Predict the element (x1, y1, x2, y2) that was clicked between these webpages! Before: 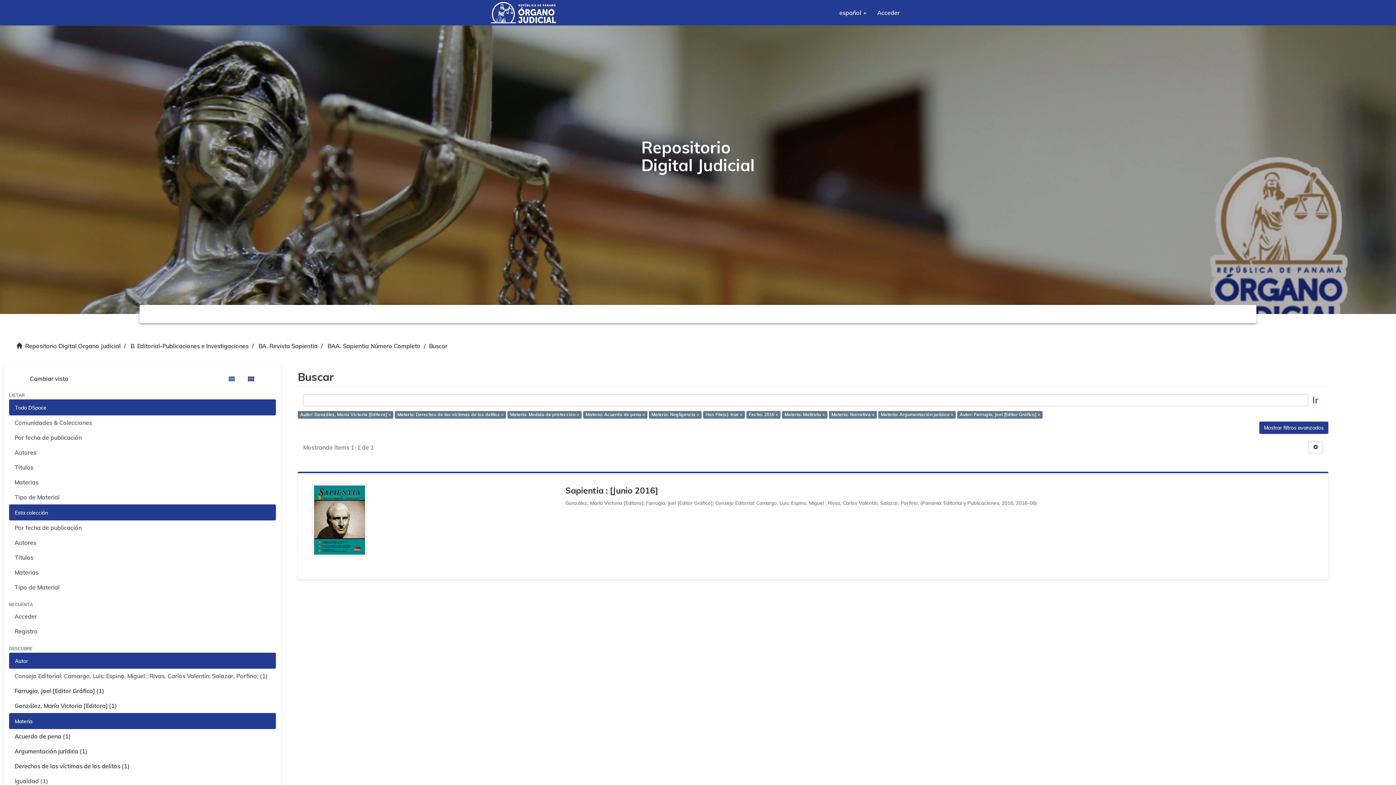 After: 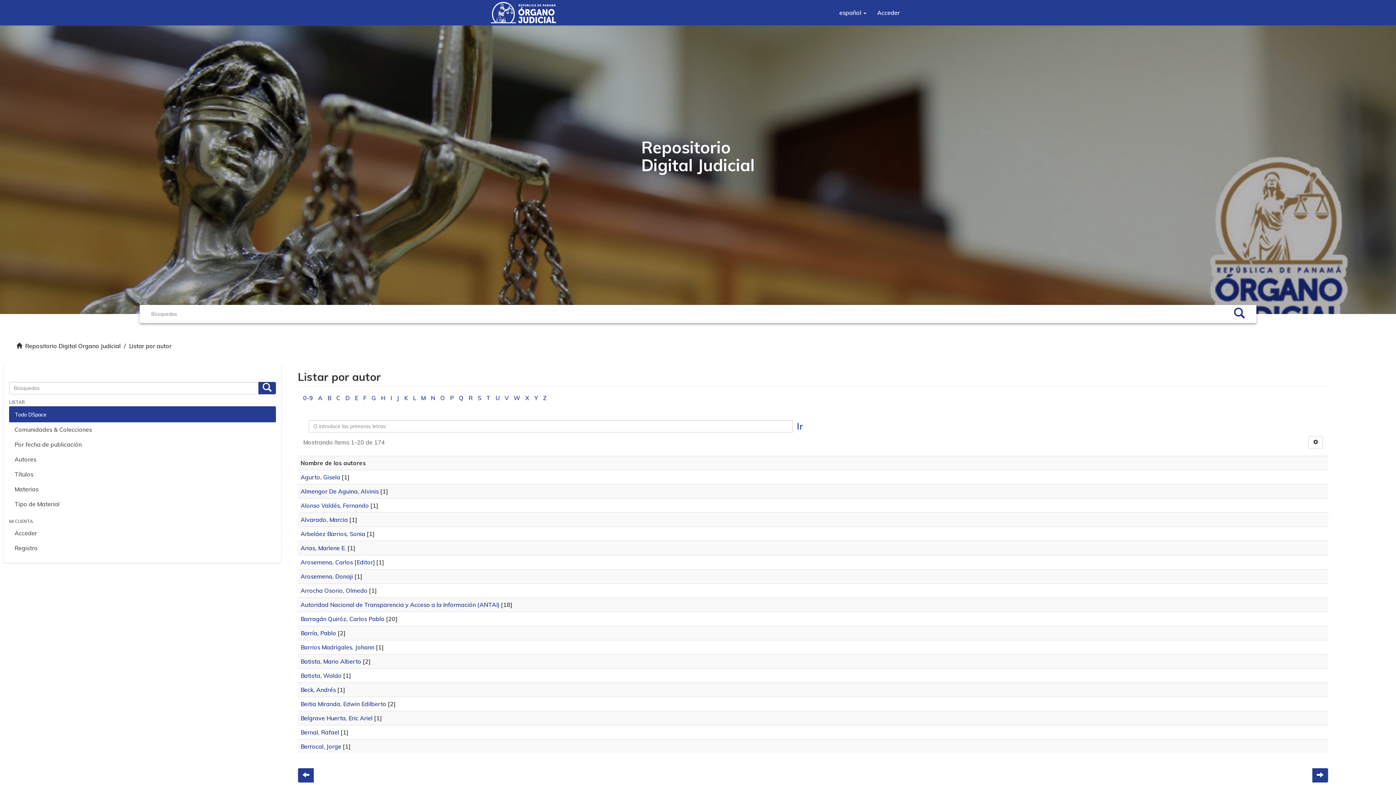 Action: label: Autores bbox: (9, 445, 276, 460)